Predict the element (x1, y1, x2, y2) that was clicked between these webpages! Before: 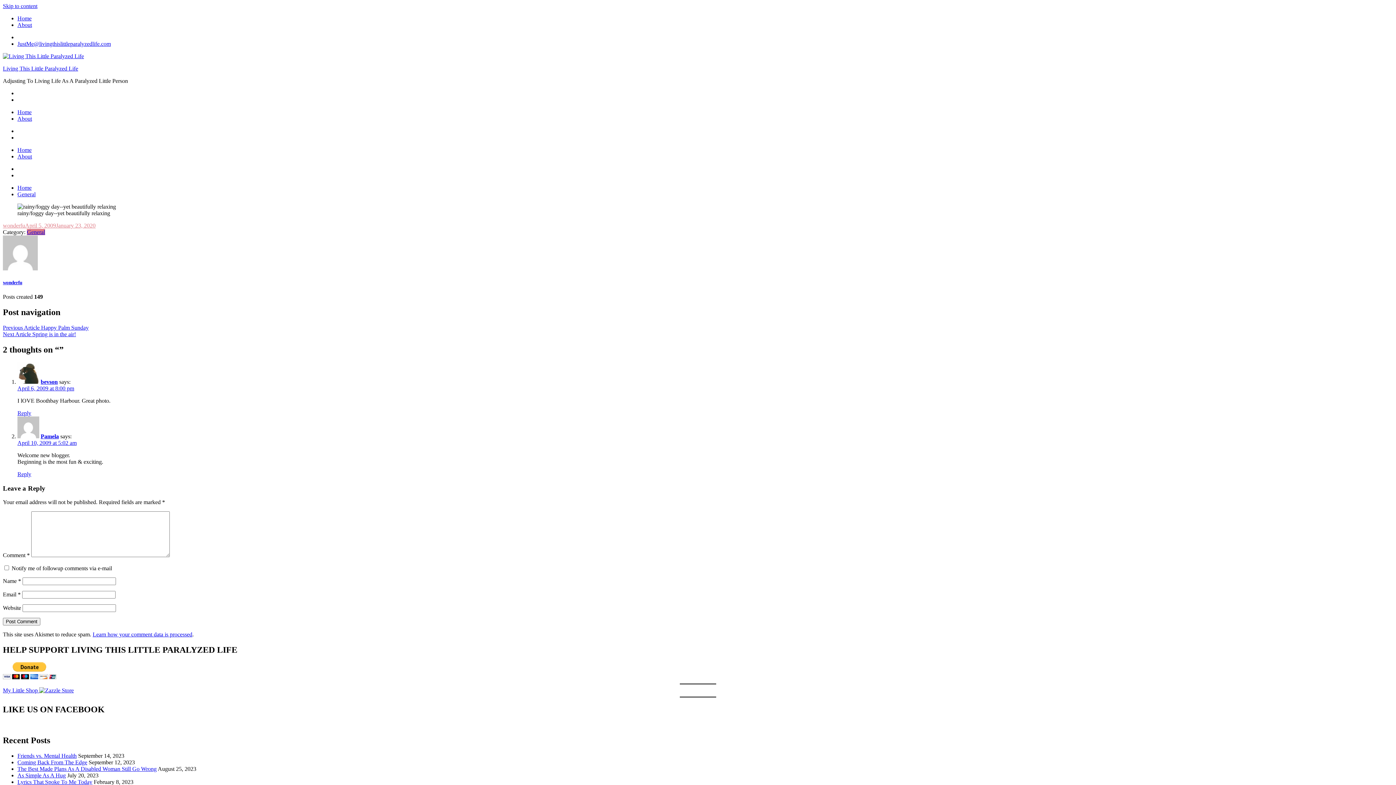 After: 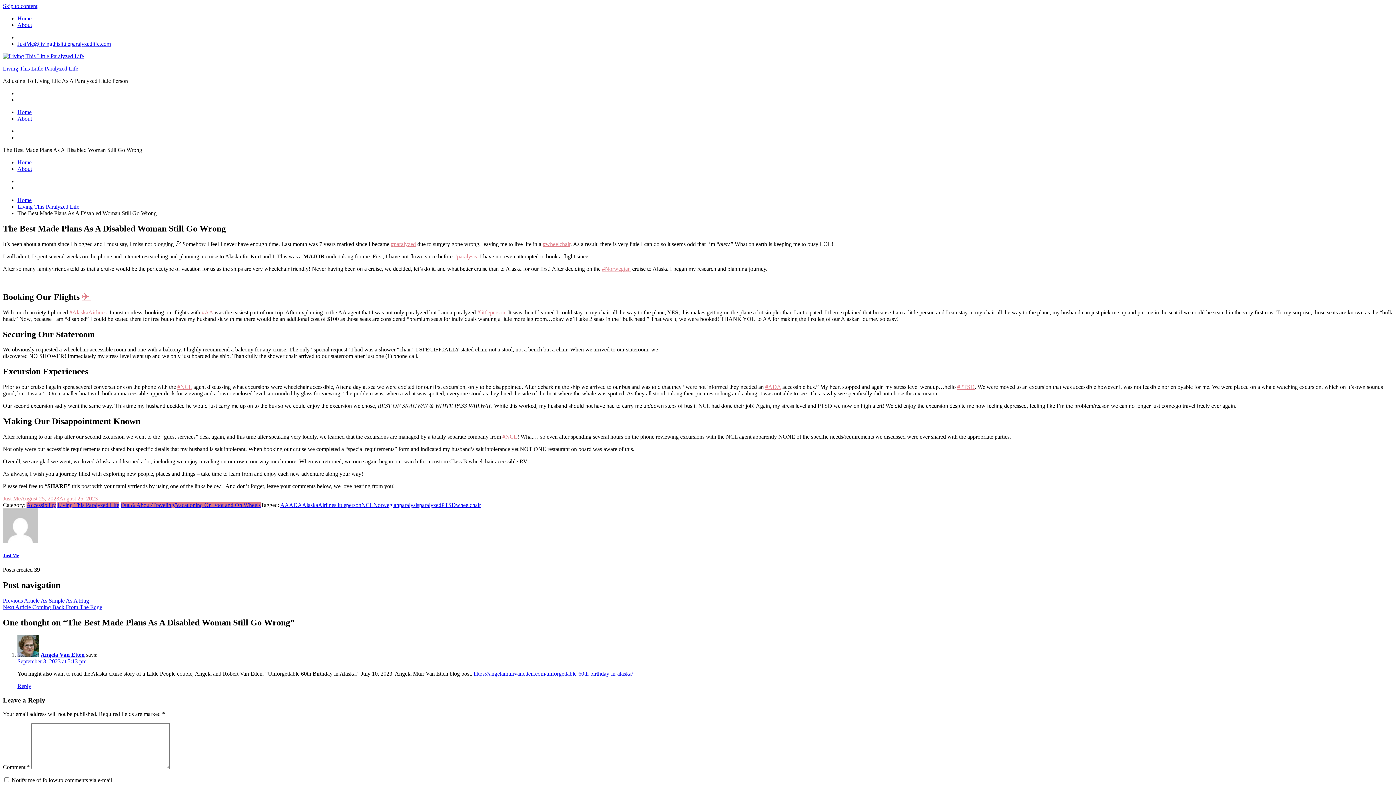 Action: bbox: (17, 766, 156, 772) label: The Best Made Plans As A Disabled Woman Still Go Wrong